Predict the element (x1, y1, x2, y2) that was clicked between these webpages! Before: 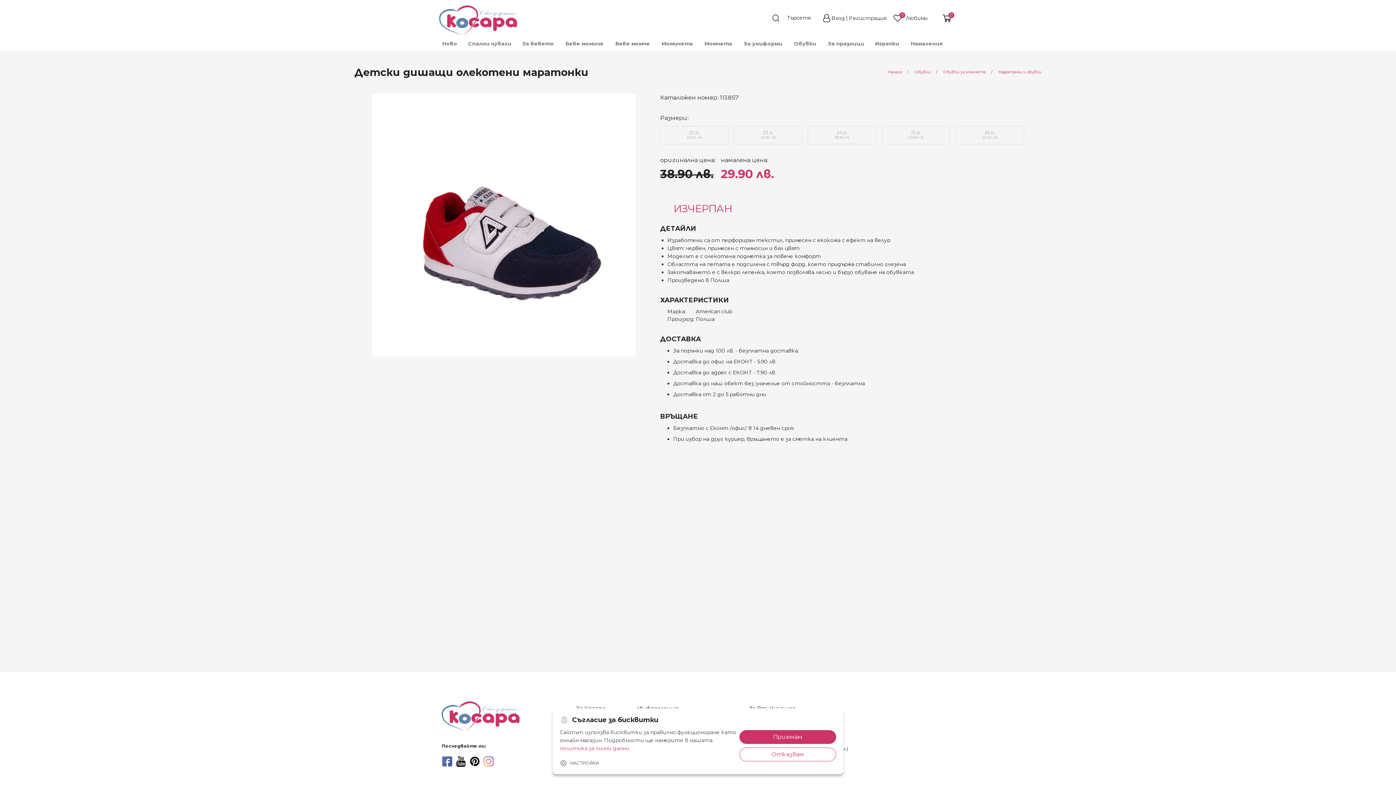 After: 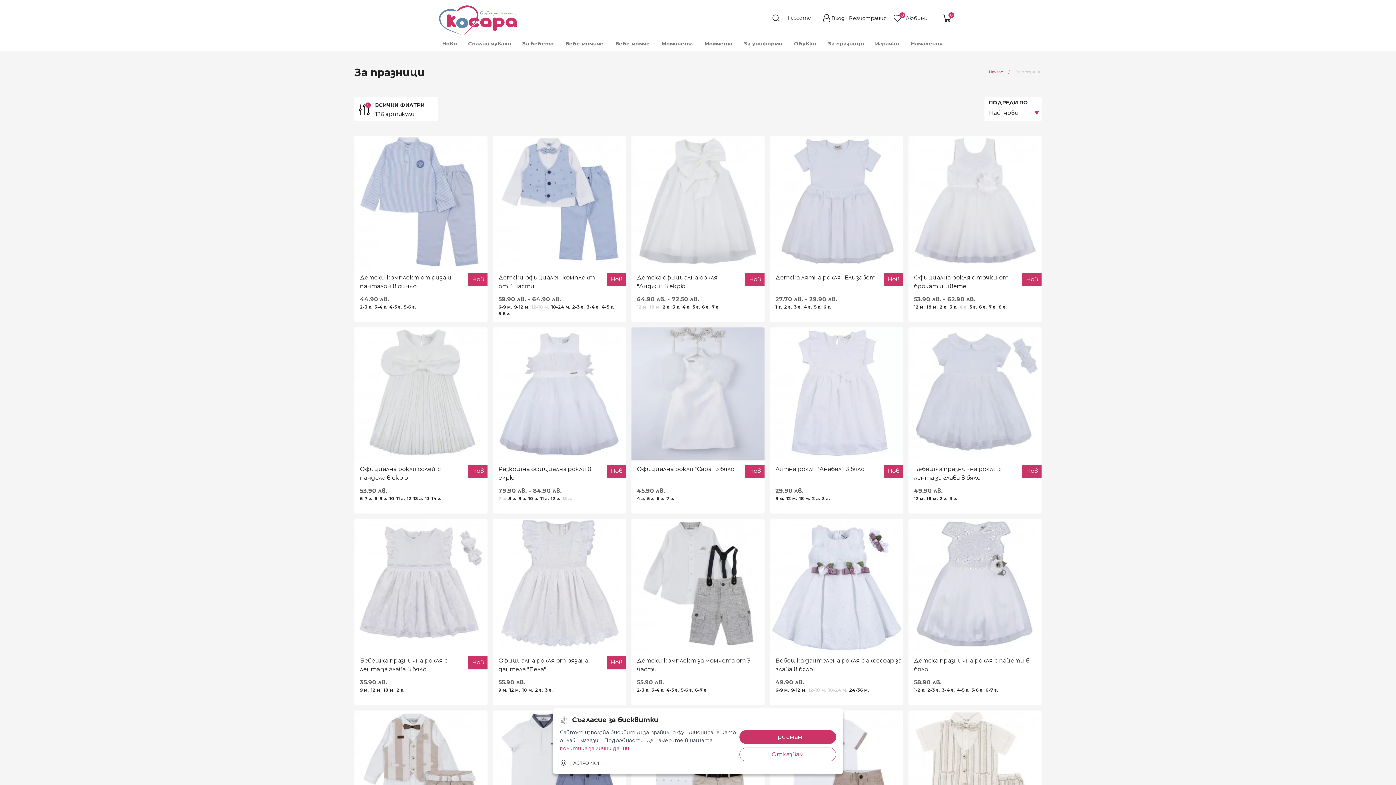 Action: bbox: (824, 35, 866, 51) label: За празници